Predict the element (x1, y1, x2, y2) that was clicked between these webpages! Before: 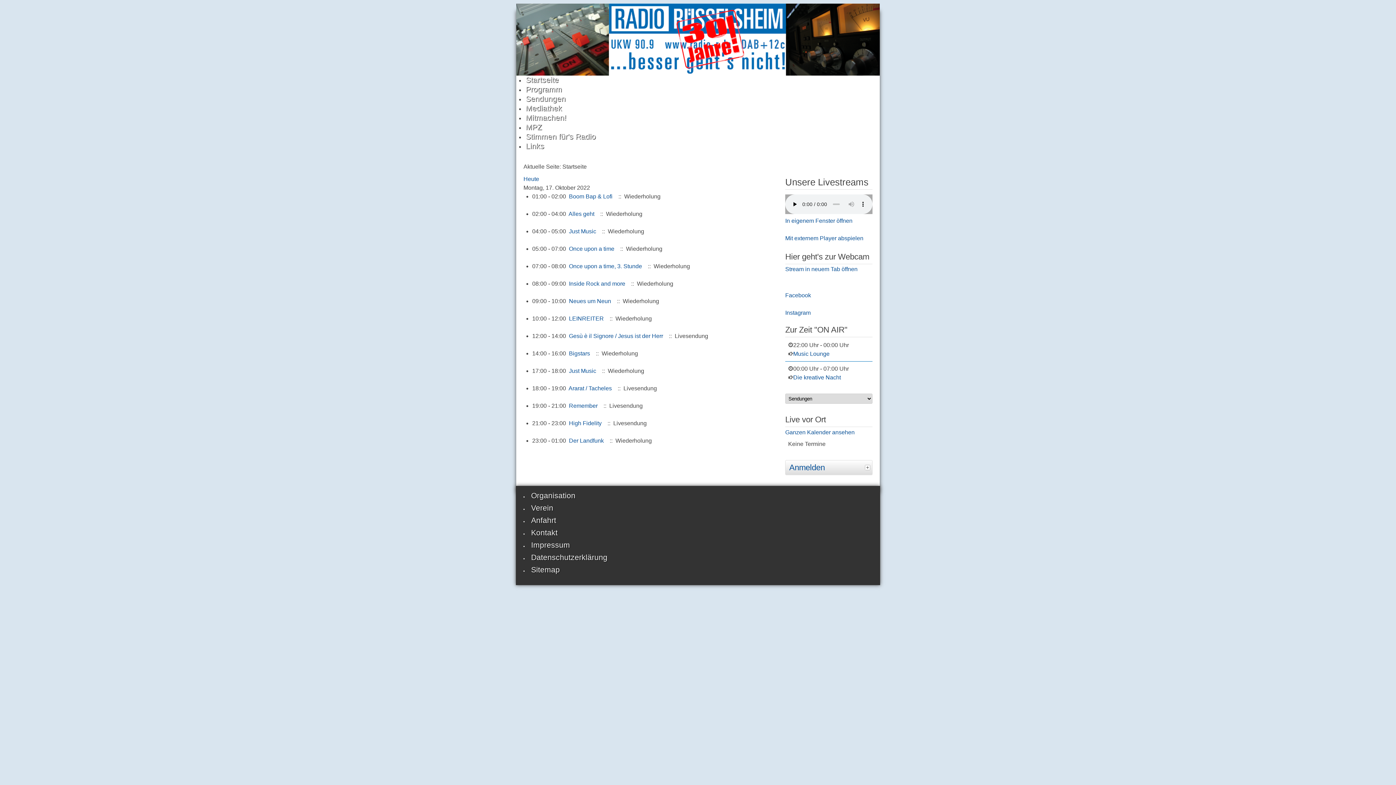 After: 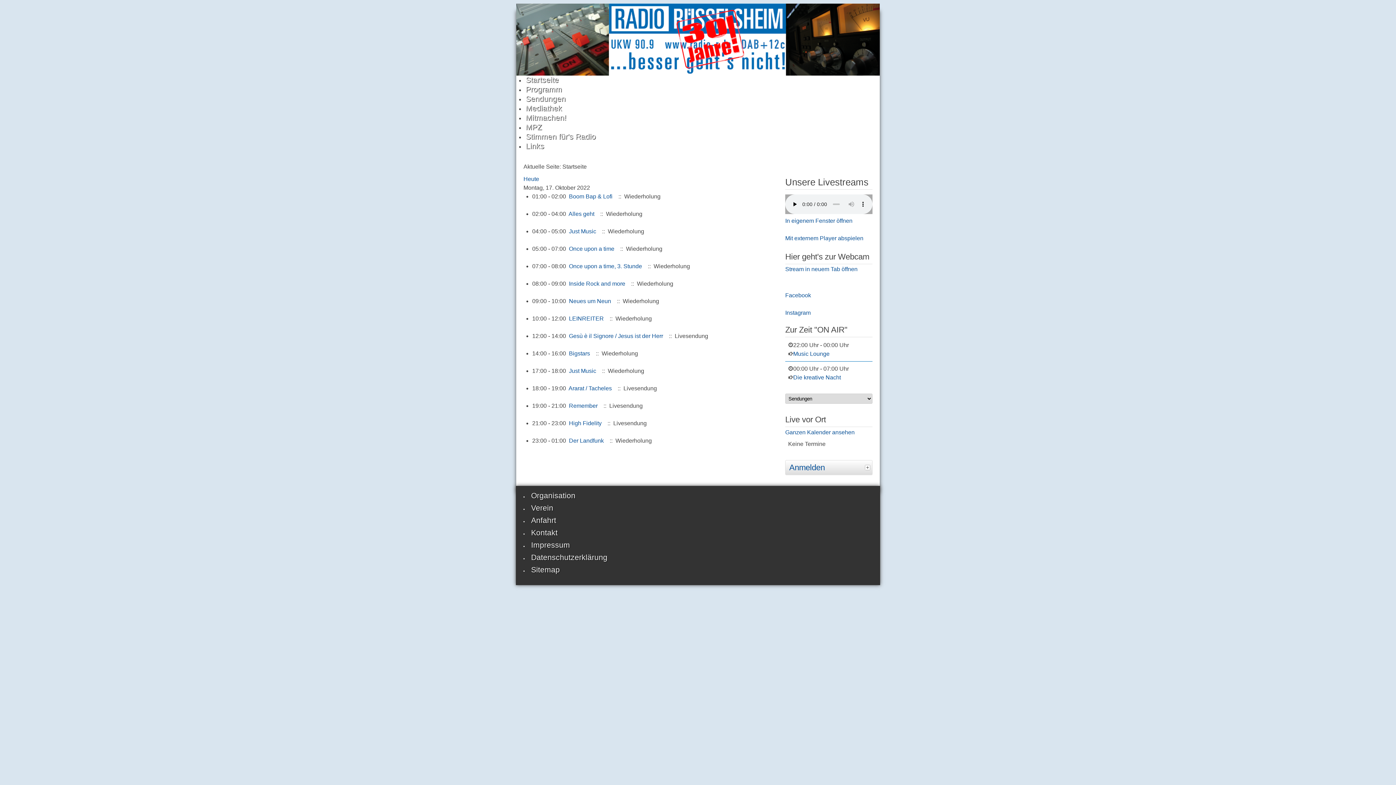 Action: bbox: (785, 300, 872, 316) label:  
Instagram